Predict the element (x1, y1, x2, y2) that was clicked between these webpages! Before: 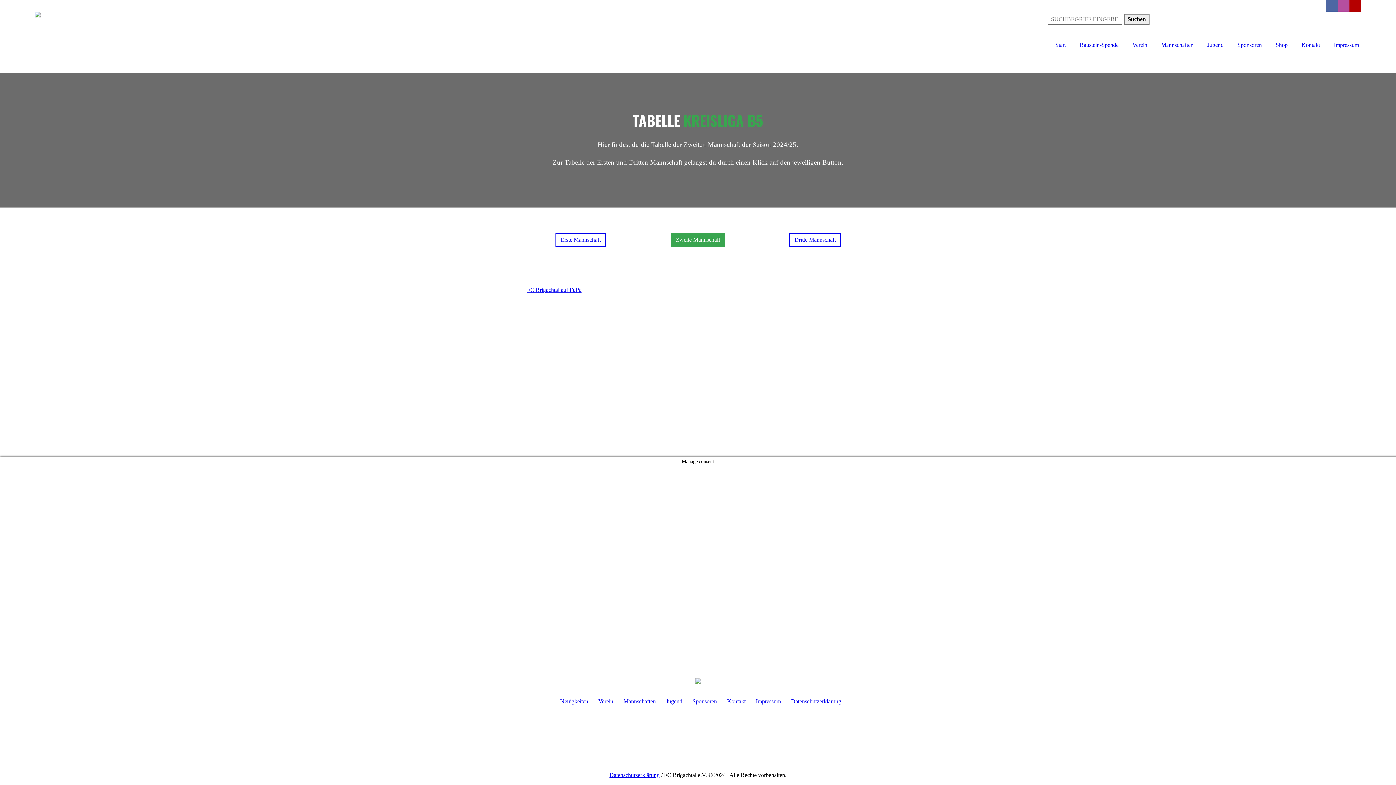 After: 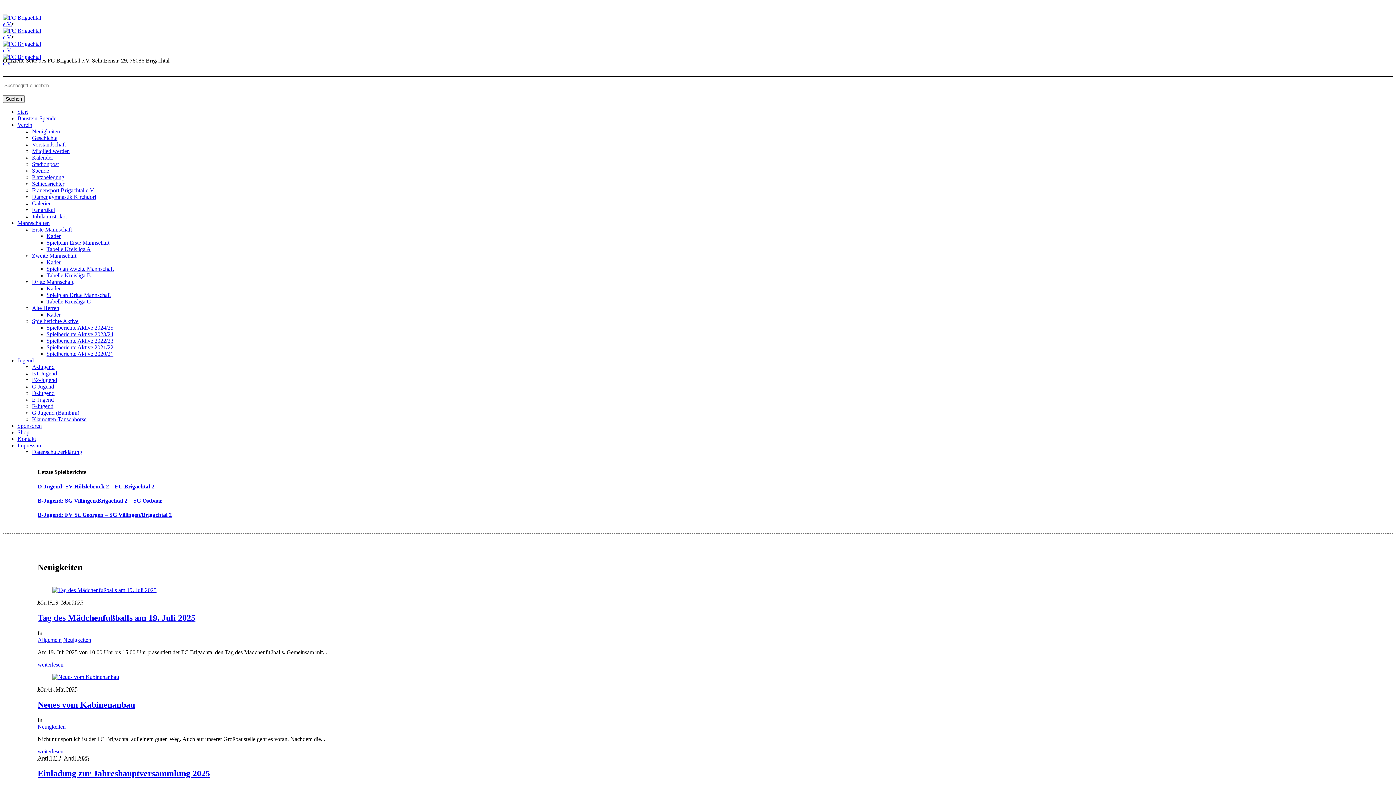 Action: bbox: (1053, 33, 1068, 56) label: Start